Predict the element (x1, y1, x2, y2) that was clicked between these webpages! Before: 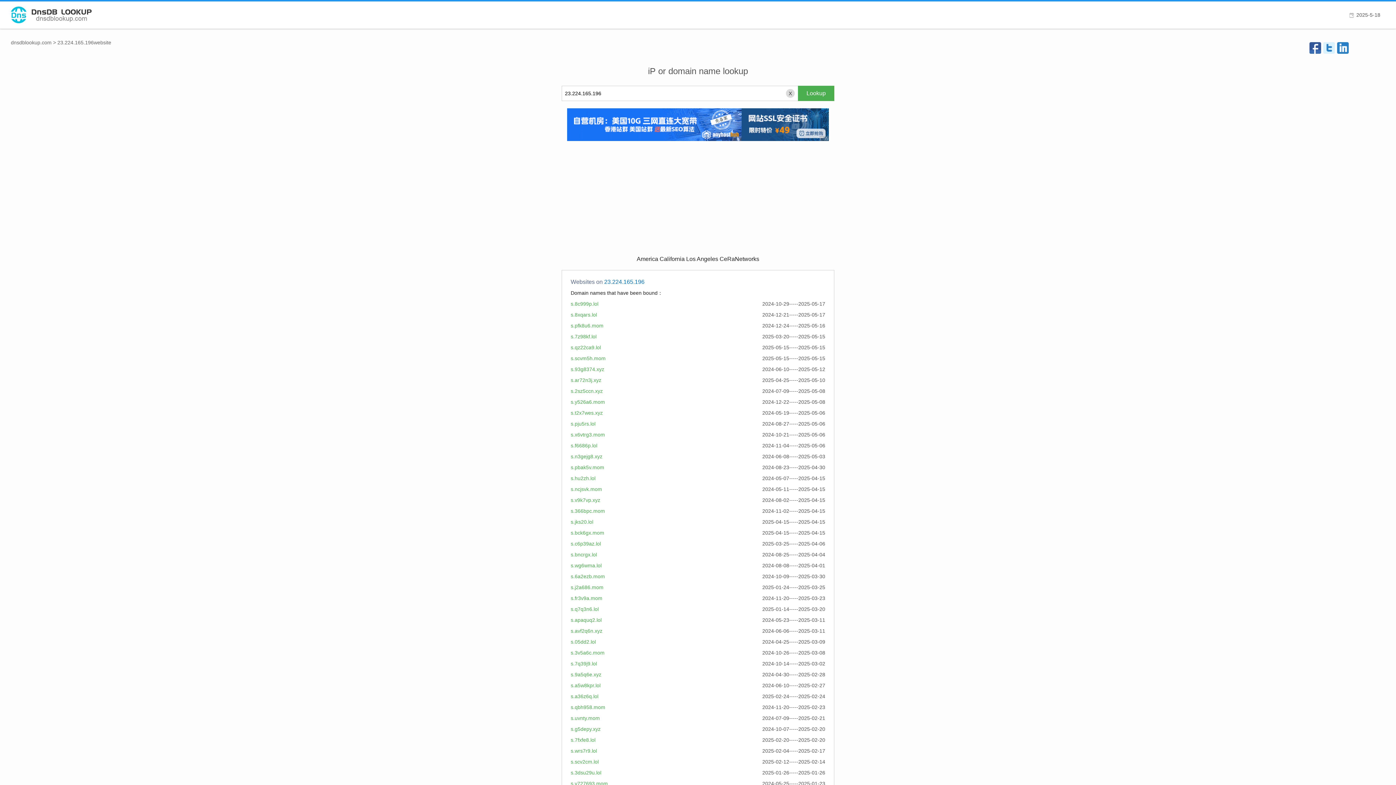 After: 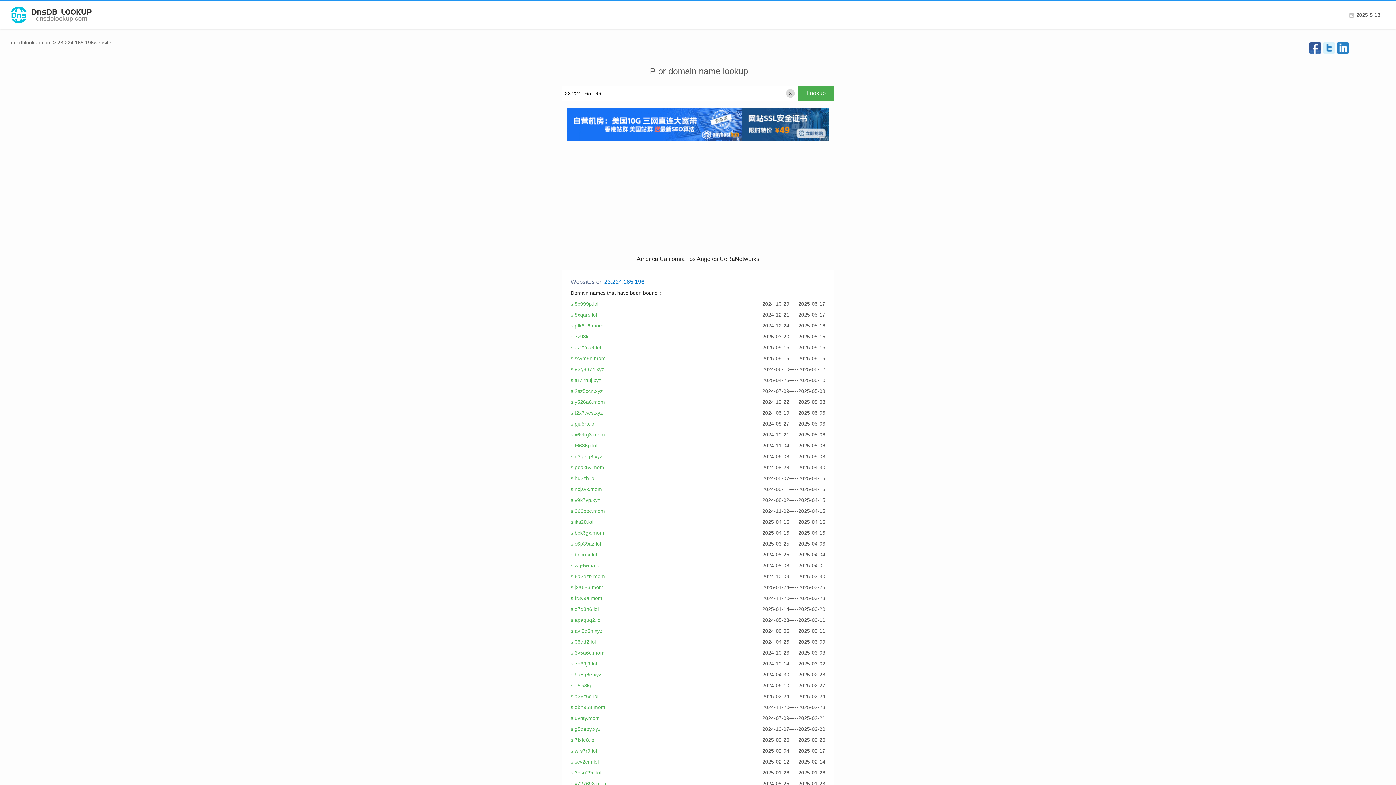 Action: bbox: (570, 464, 604, 470) label: s.pbak5v.mom